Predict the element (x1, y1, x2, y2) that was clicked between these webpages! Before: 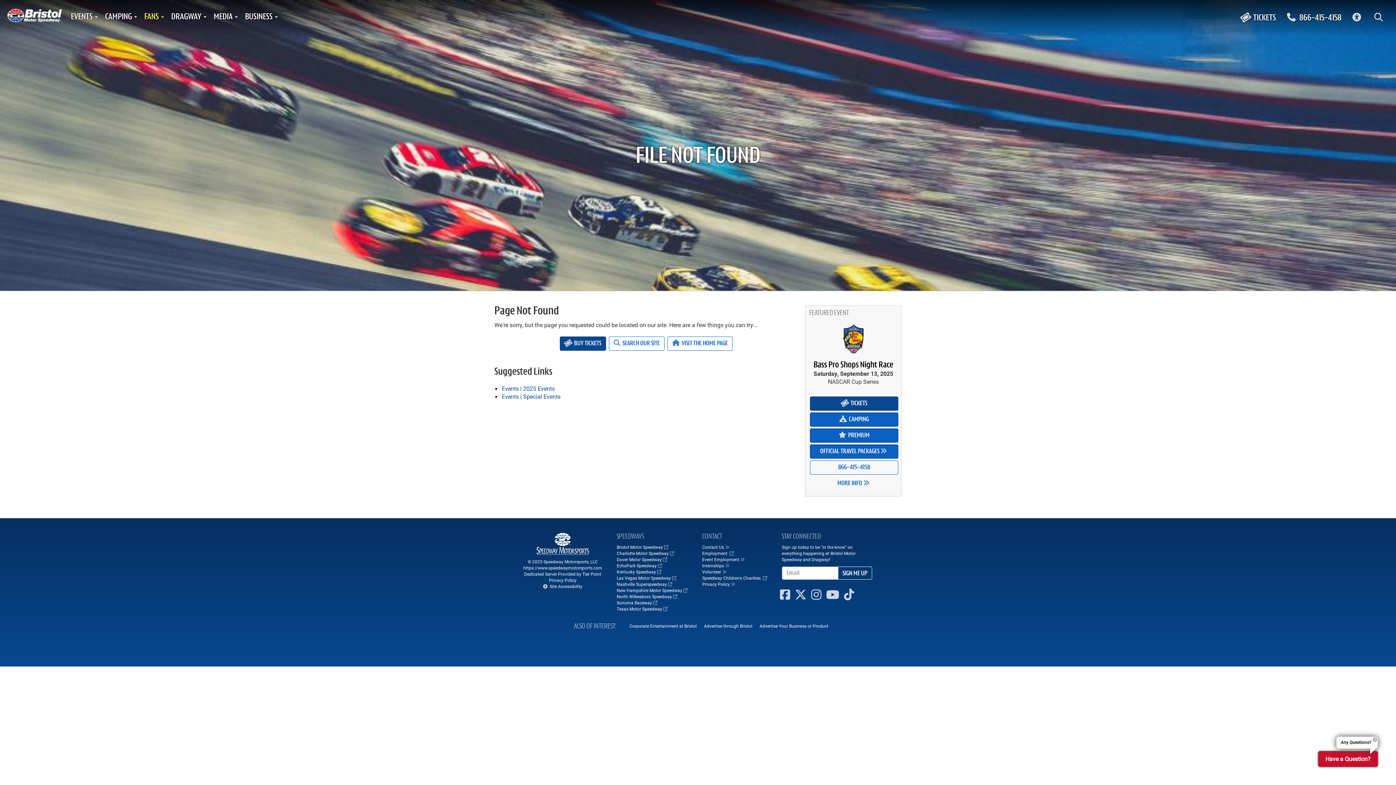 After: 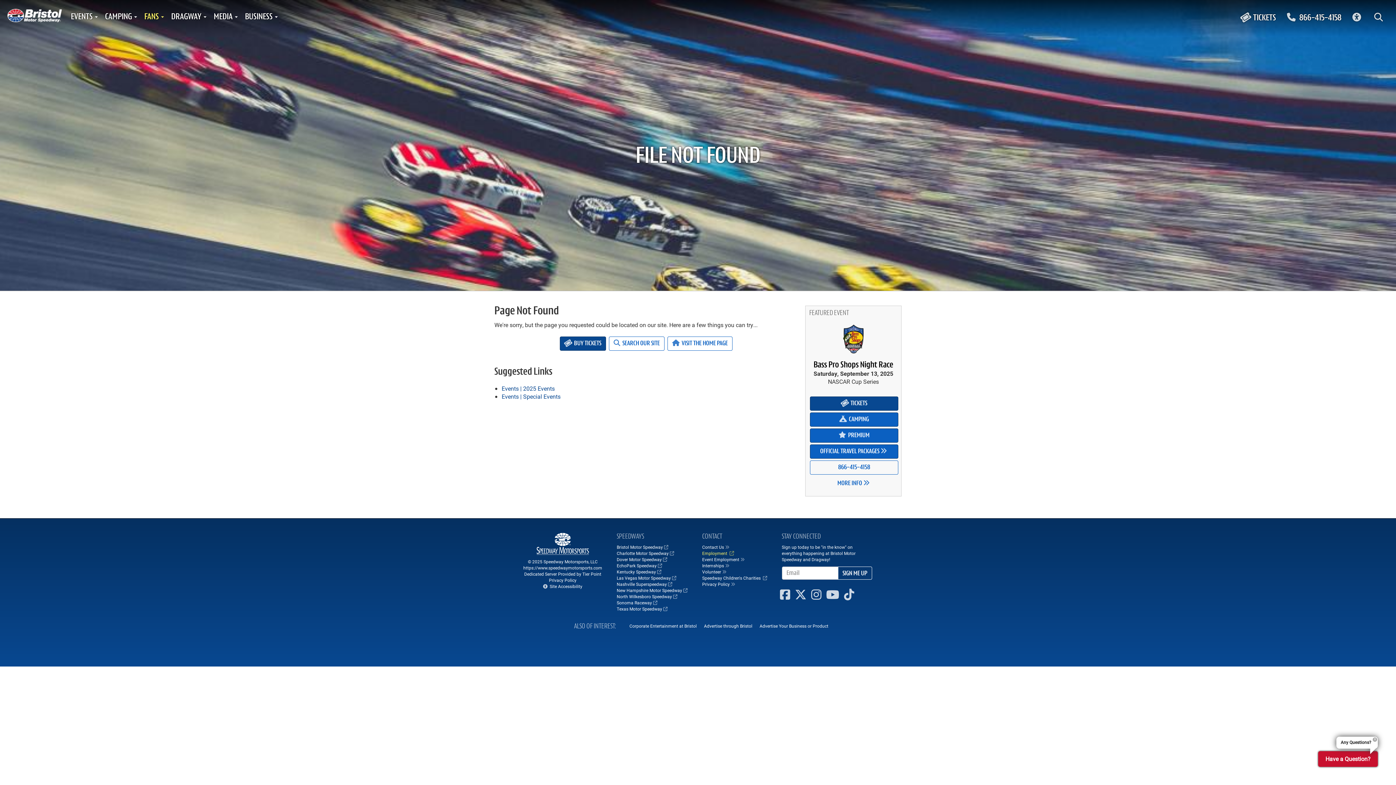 Action: bbox: (702, 550, 734, 556) label: Employment 